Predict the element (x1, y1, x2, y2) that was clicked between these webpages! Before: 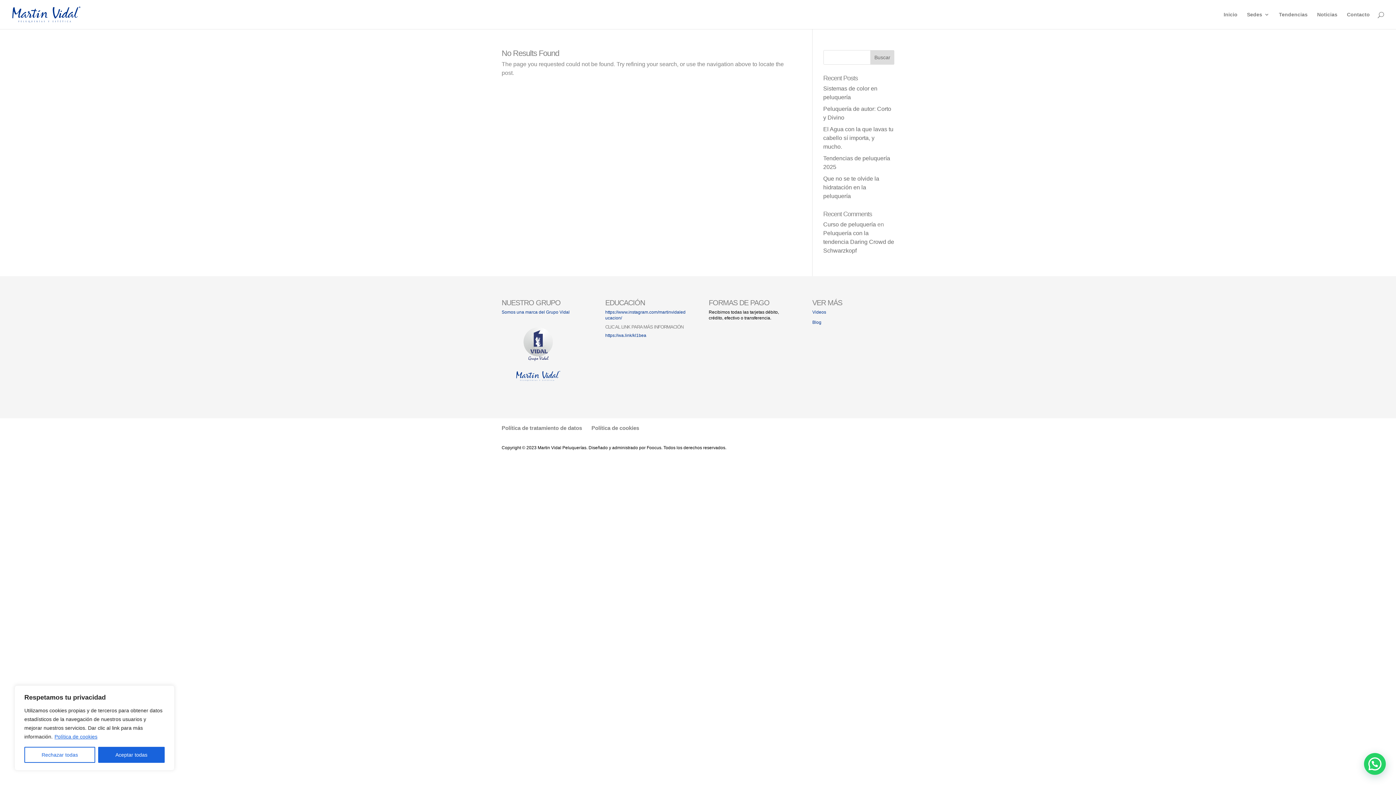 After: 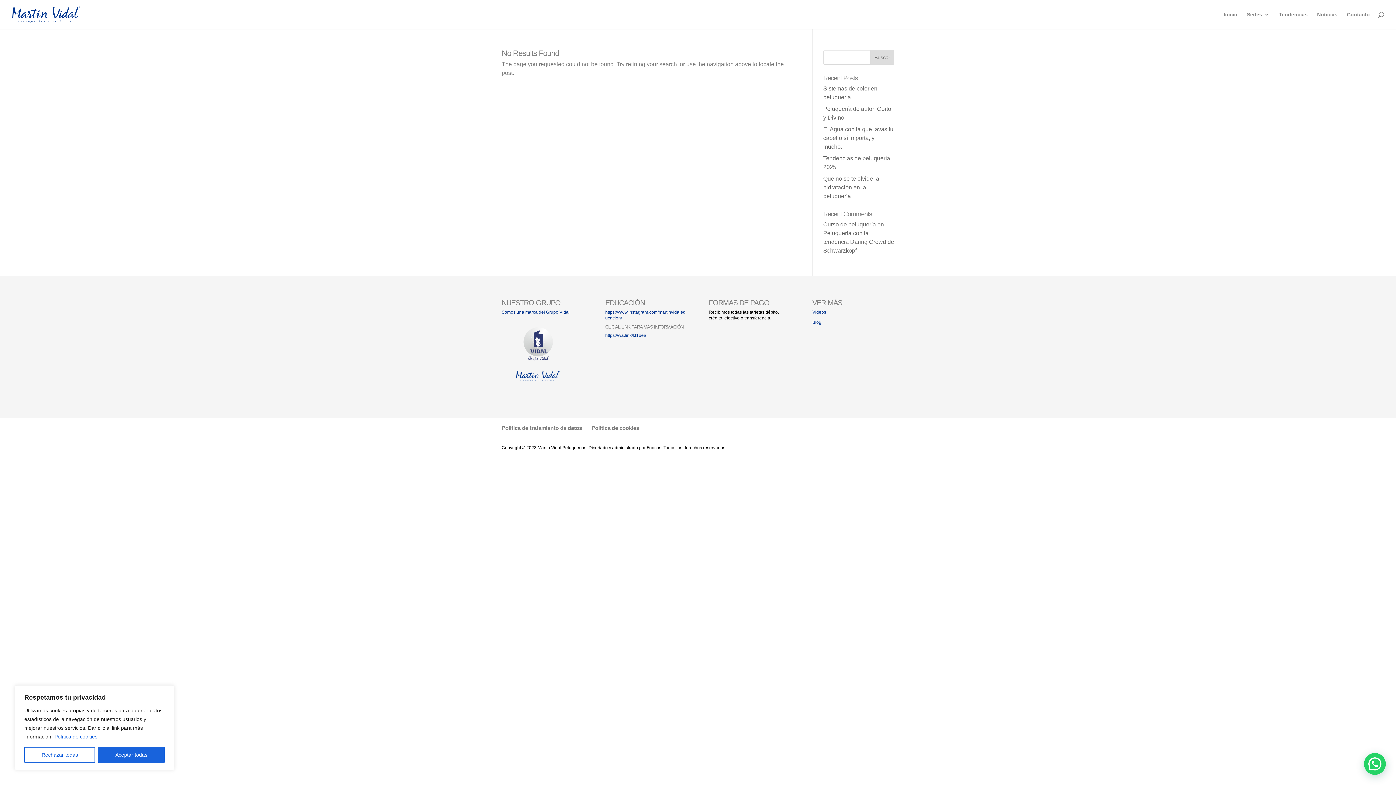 Action: bbox: (54, 733, 97, 740) label: Política de cookies